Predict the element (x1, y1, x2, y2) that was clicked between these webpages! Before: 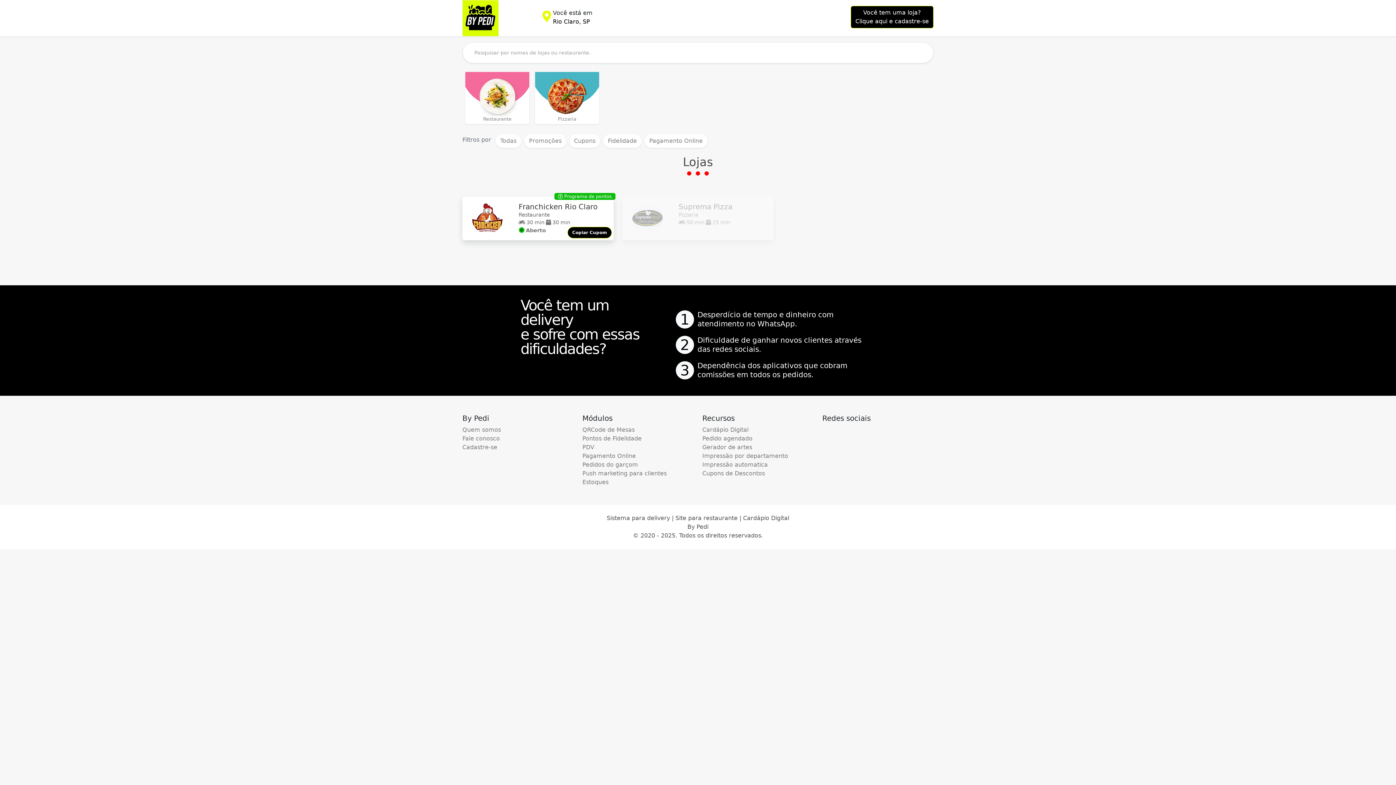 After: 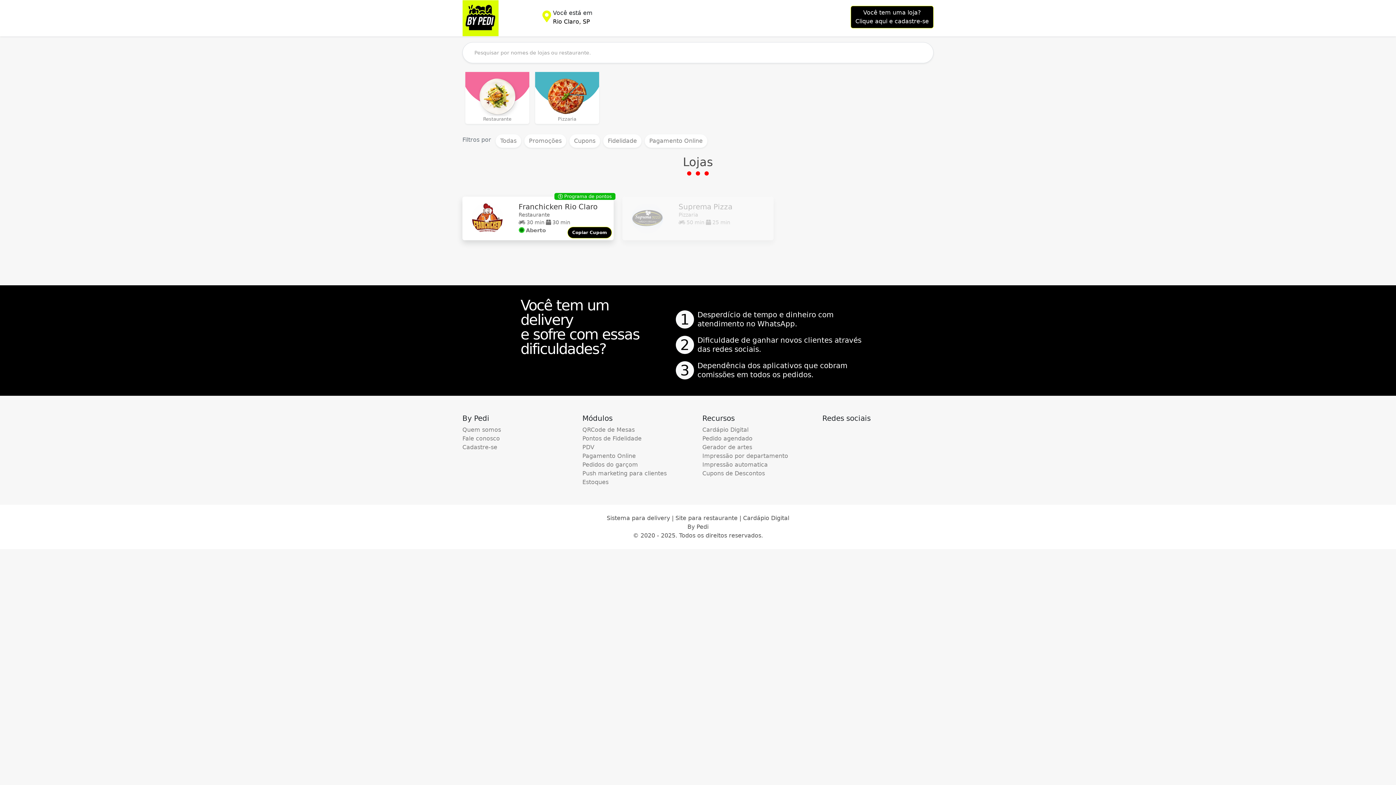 Action: label: Fale conosco bbox: (462, 435, 500, 442)